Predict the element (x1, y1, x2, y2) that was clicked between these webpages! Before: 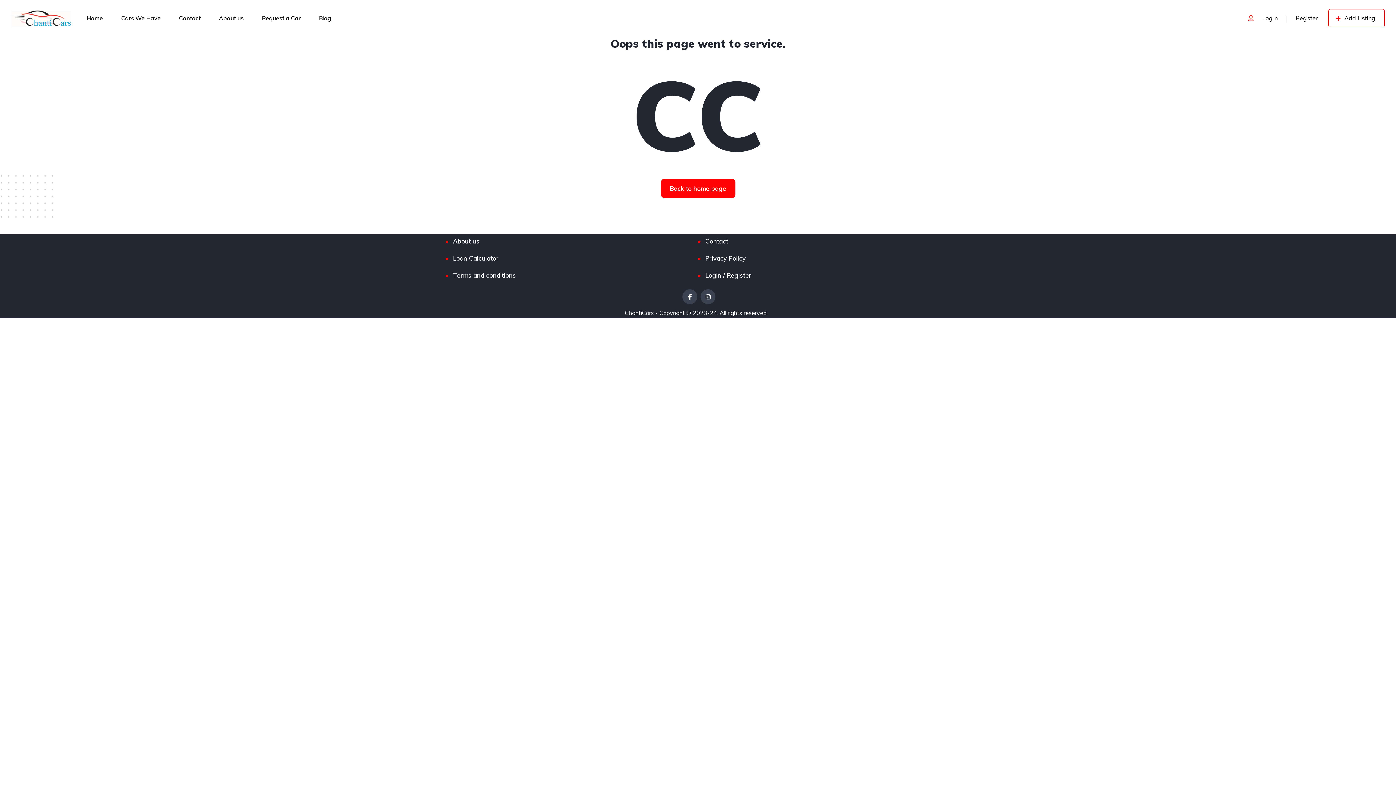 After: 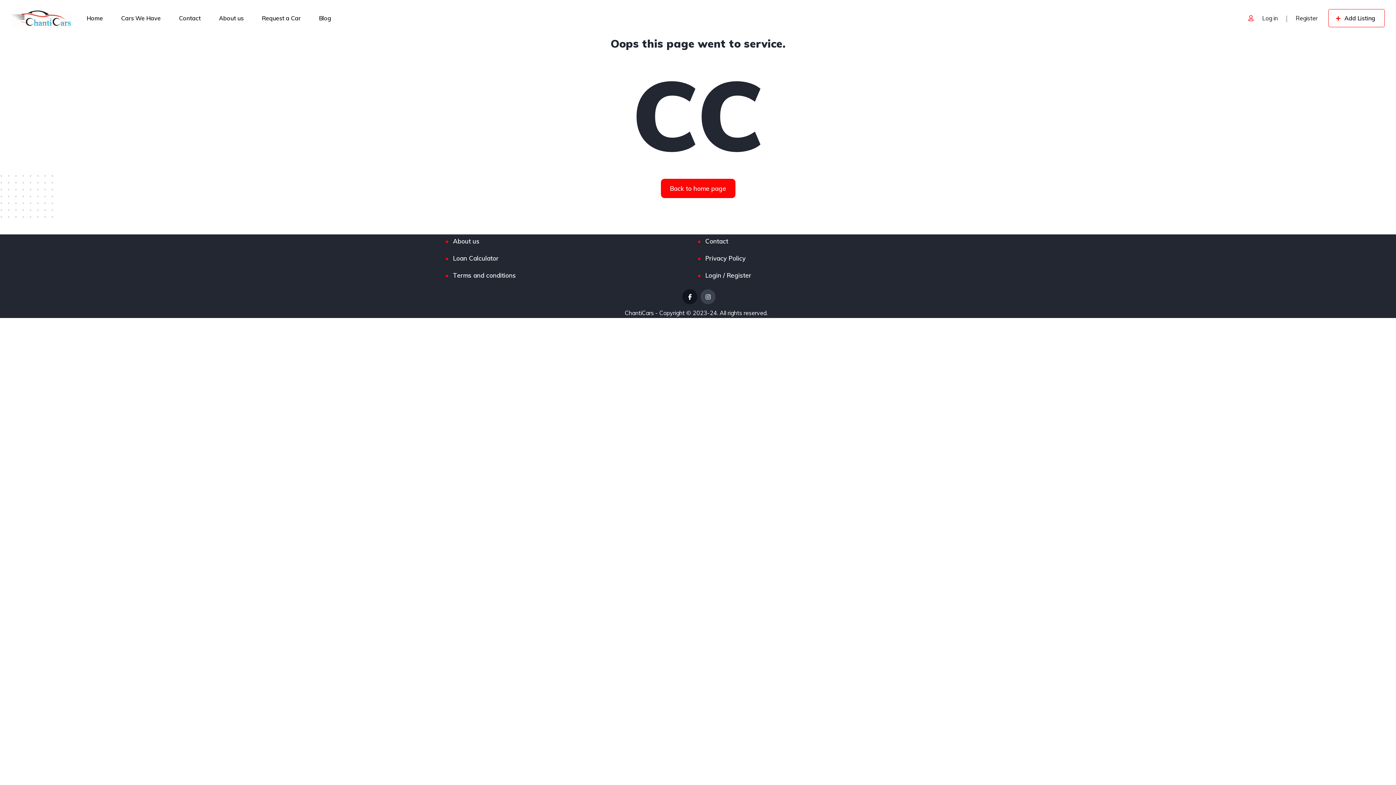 Action: bbox: (682, 289, 697, 304)